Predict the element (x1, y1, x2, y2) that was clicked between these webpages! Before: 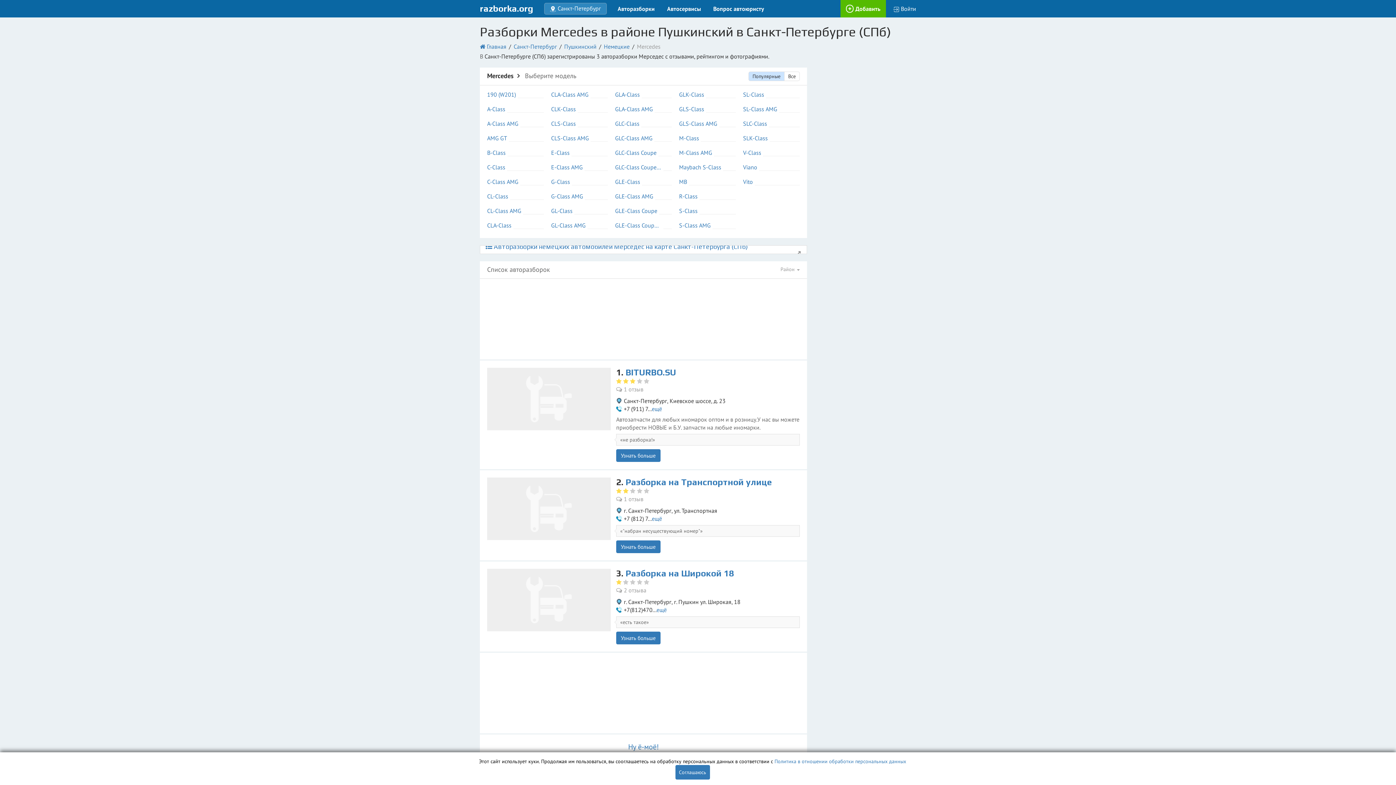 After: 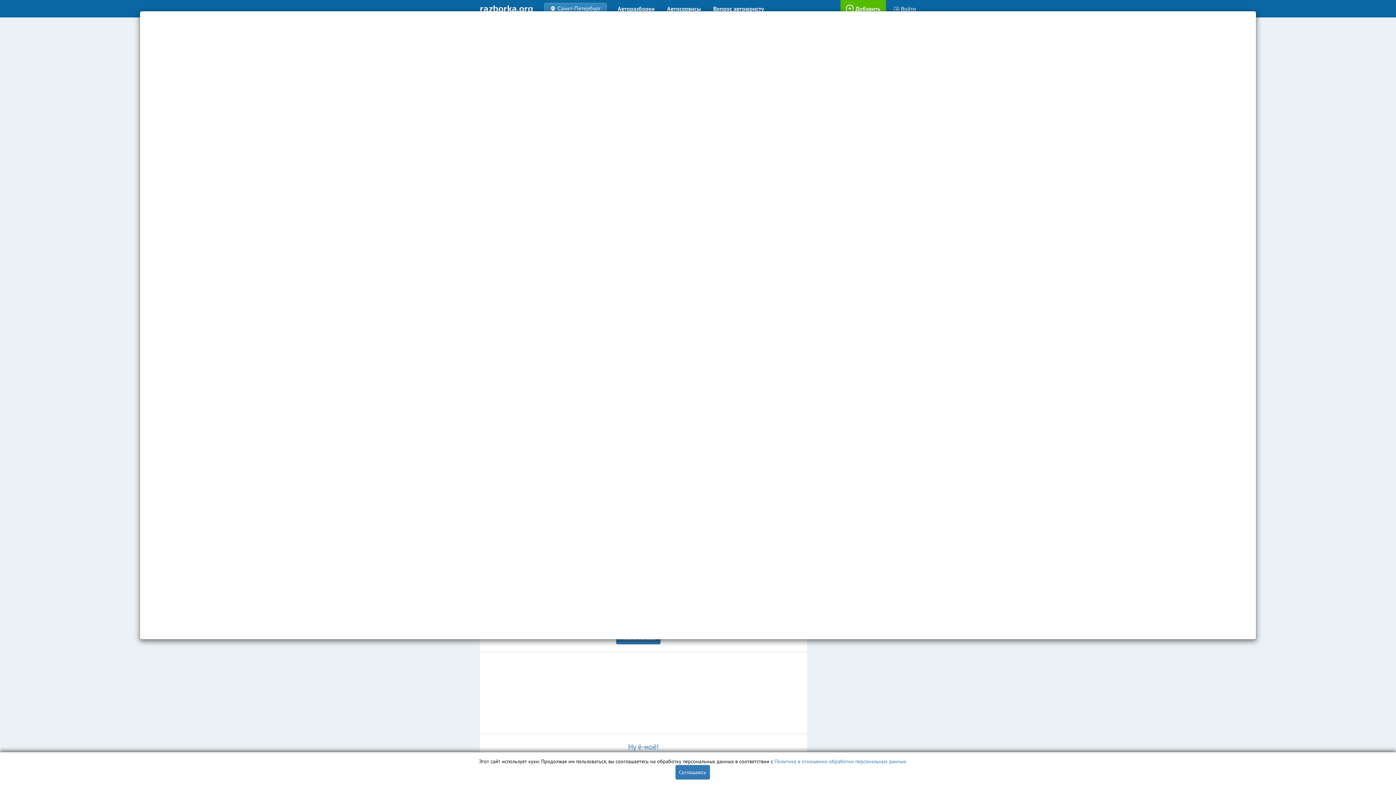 Action: label:  Авторазборки немецких автомобилей Мерседес на карте Санкт-Петербурга (СПб) bbox: (485, 242, 748, 250)